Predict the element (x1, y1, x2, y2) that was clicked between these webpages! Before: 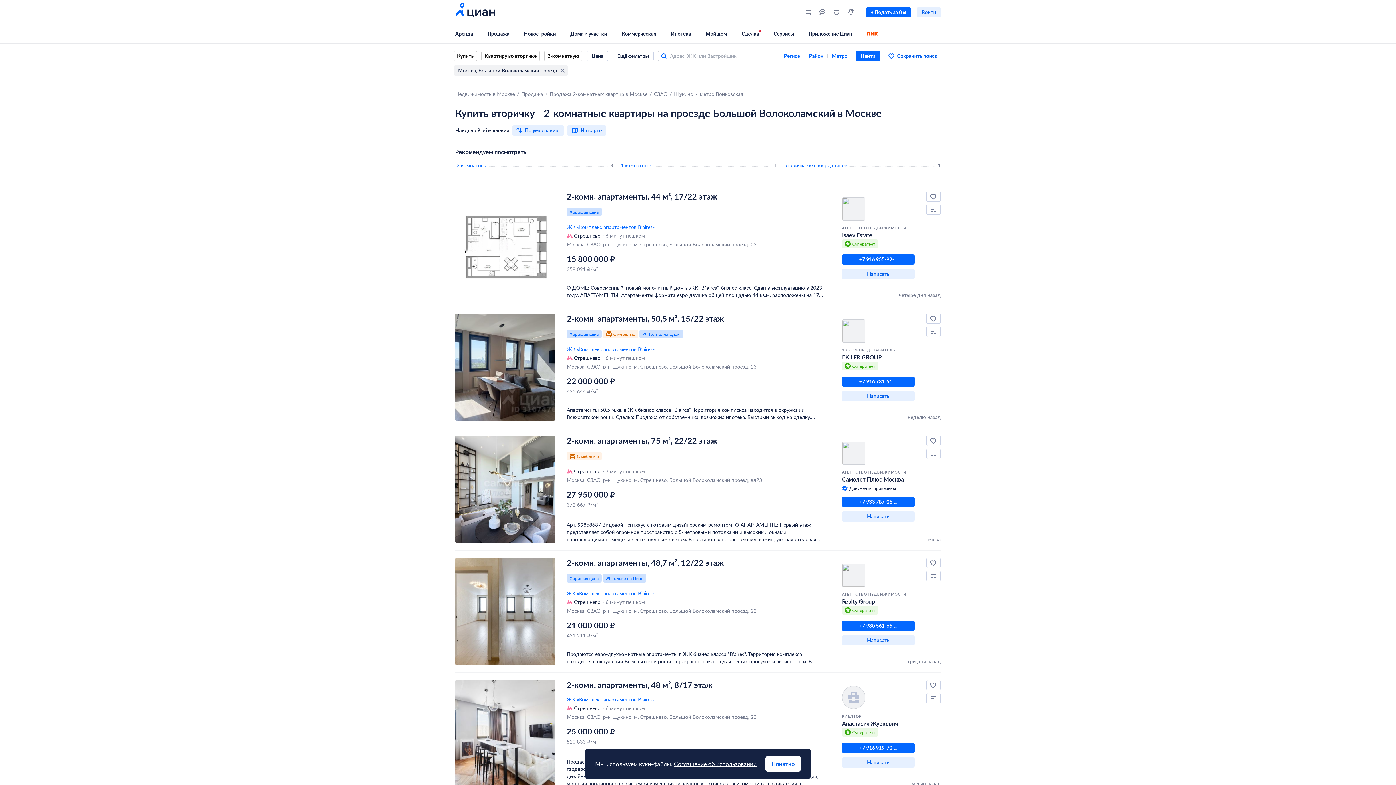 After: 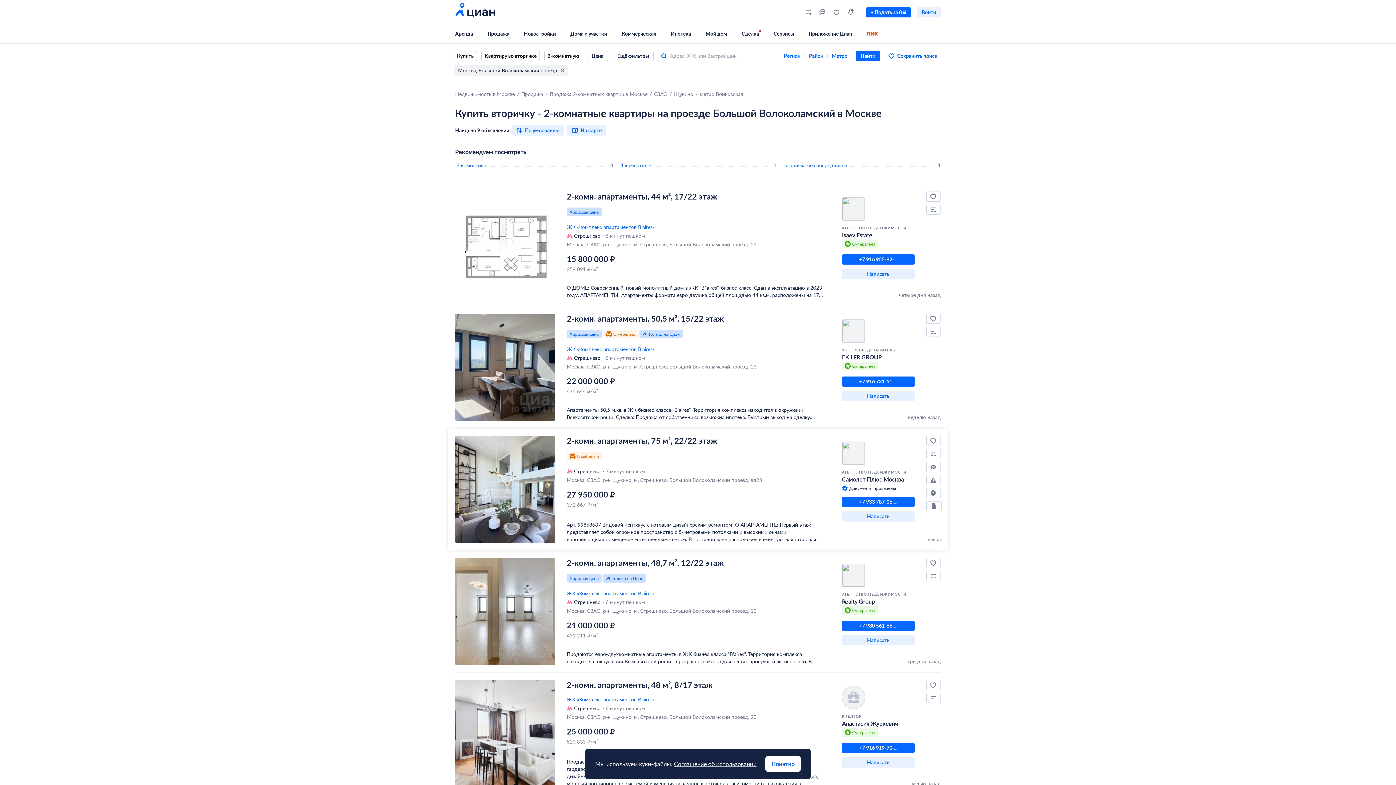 Action: label: Стрешнево bbox: (566, 468, 600, 475)